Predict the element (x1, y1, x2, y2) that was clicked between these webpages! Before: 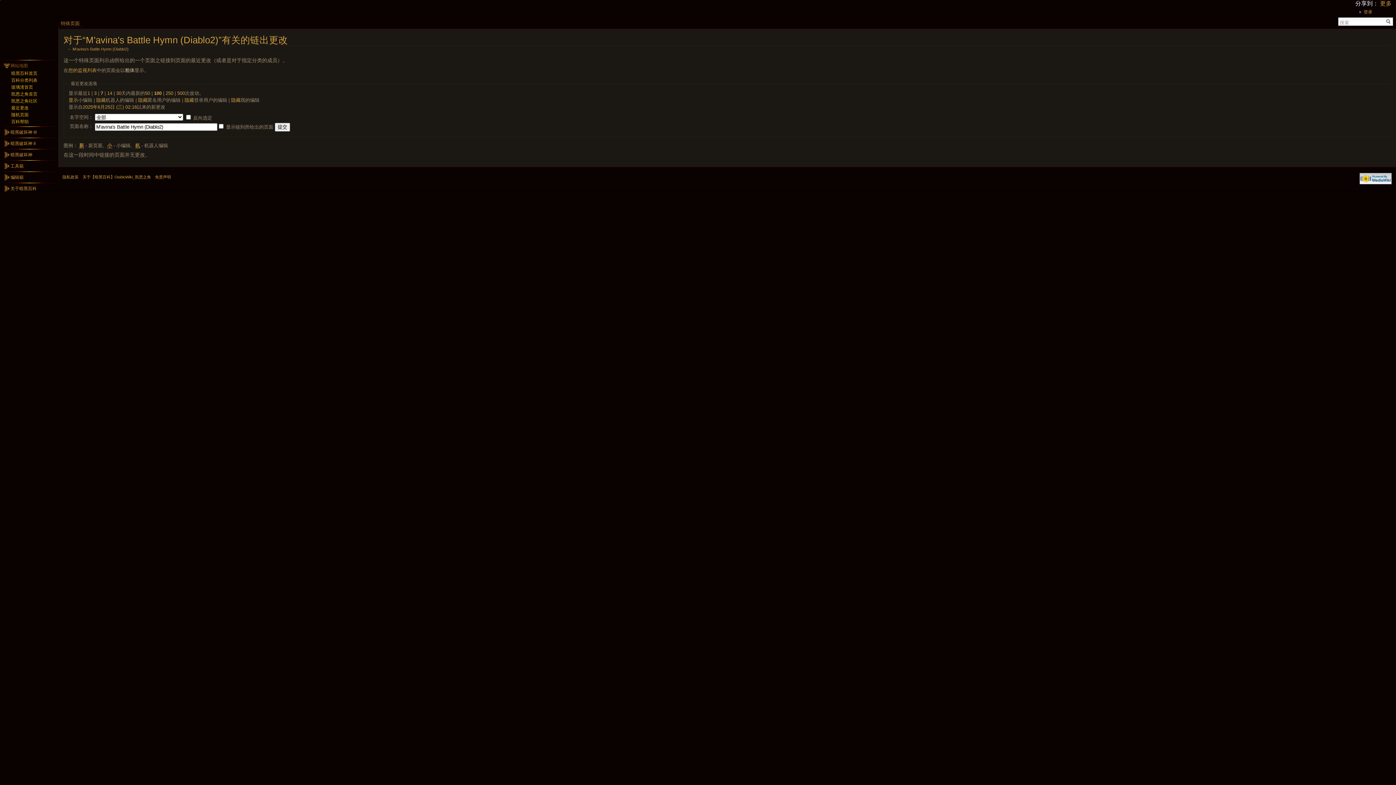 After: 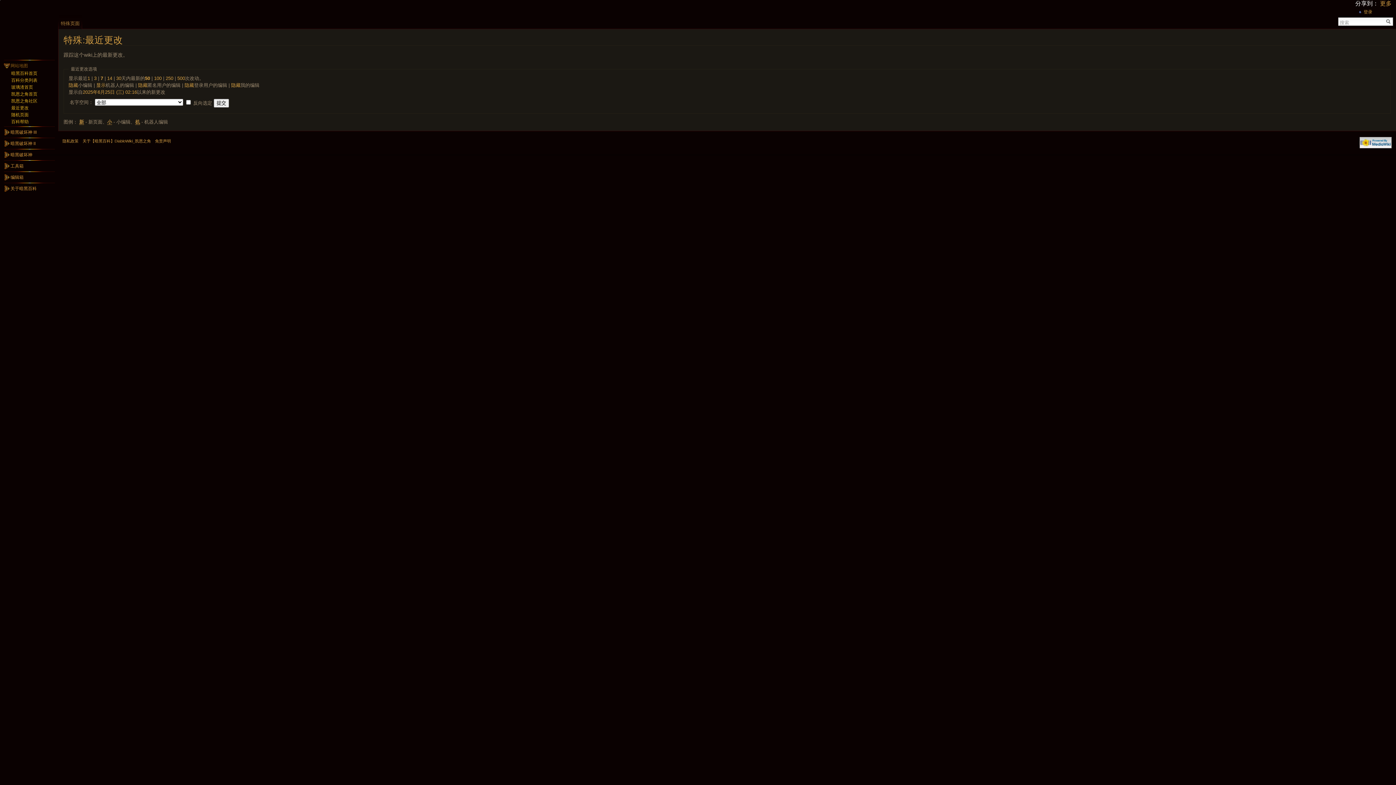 Action: bbox: (11, 105, 28, 110) label: 最近更改